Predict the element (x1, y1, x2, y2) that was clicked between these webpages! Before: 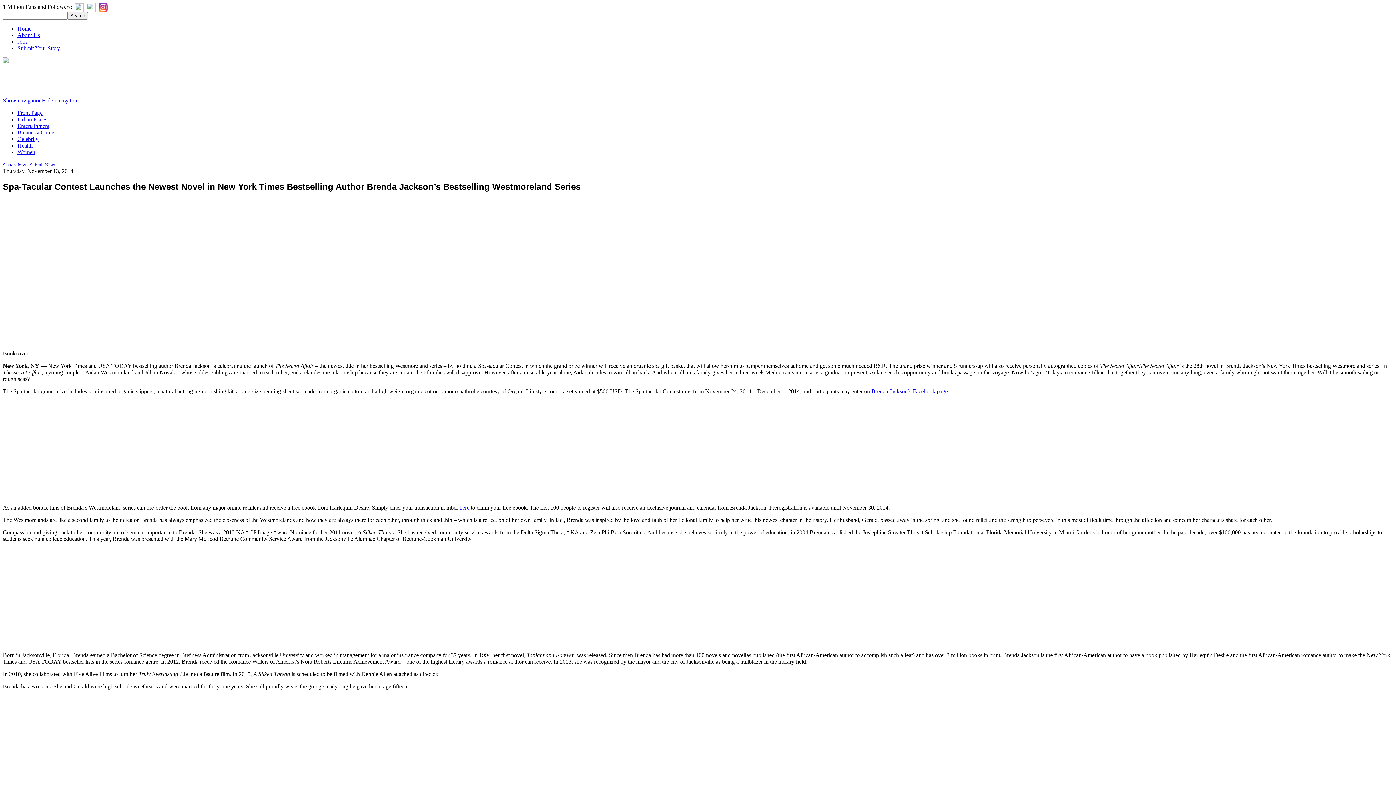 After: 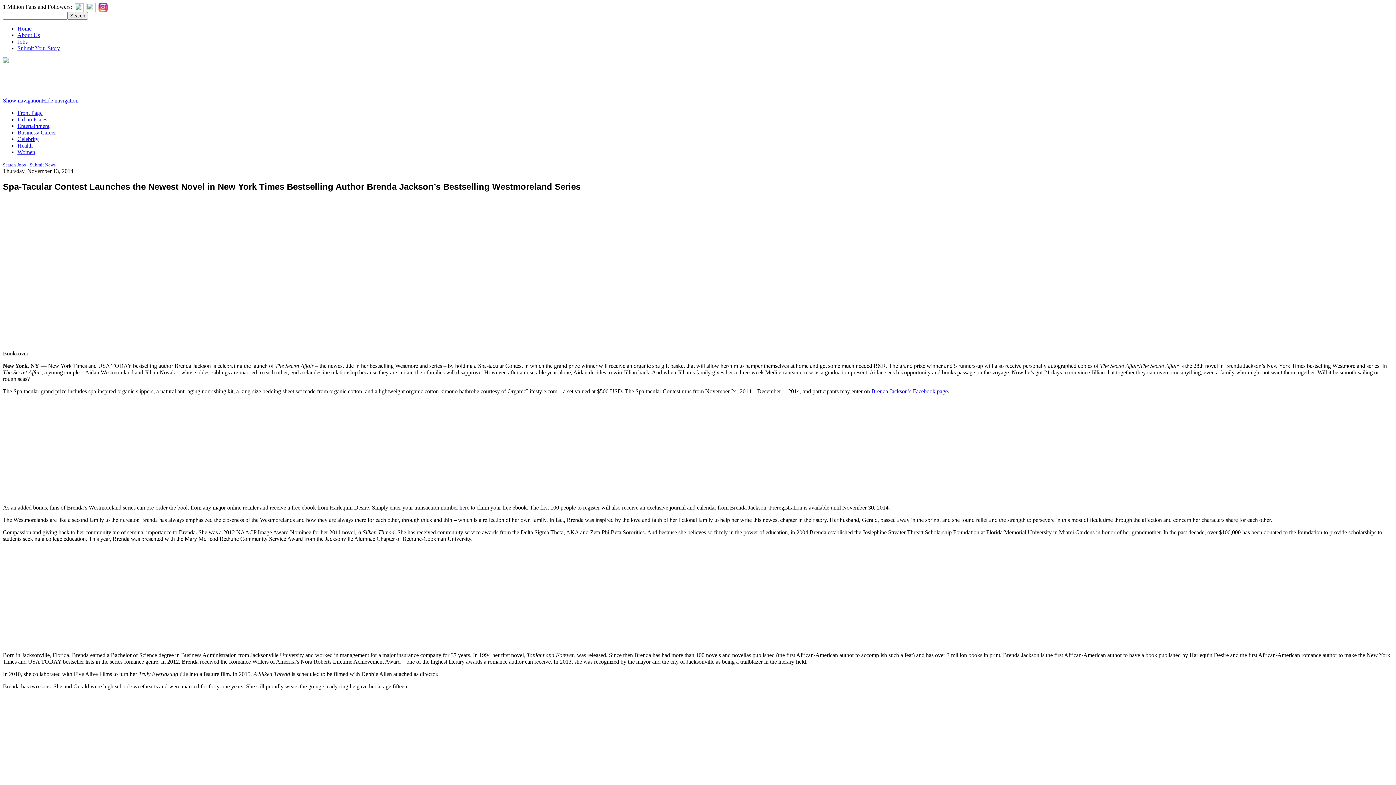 Action: bbox: (41, 97, 78, 103) label: Hide navigation